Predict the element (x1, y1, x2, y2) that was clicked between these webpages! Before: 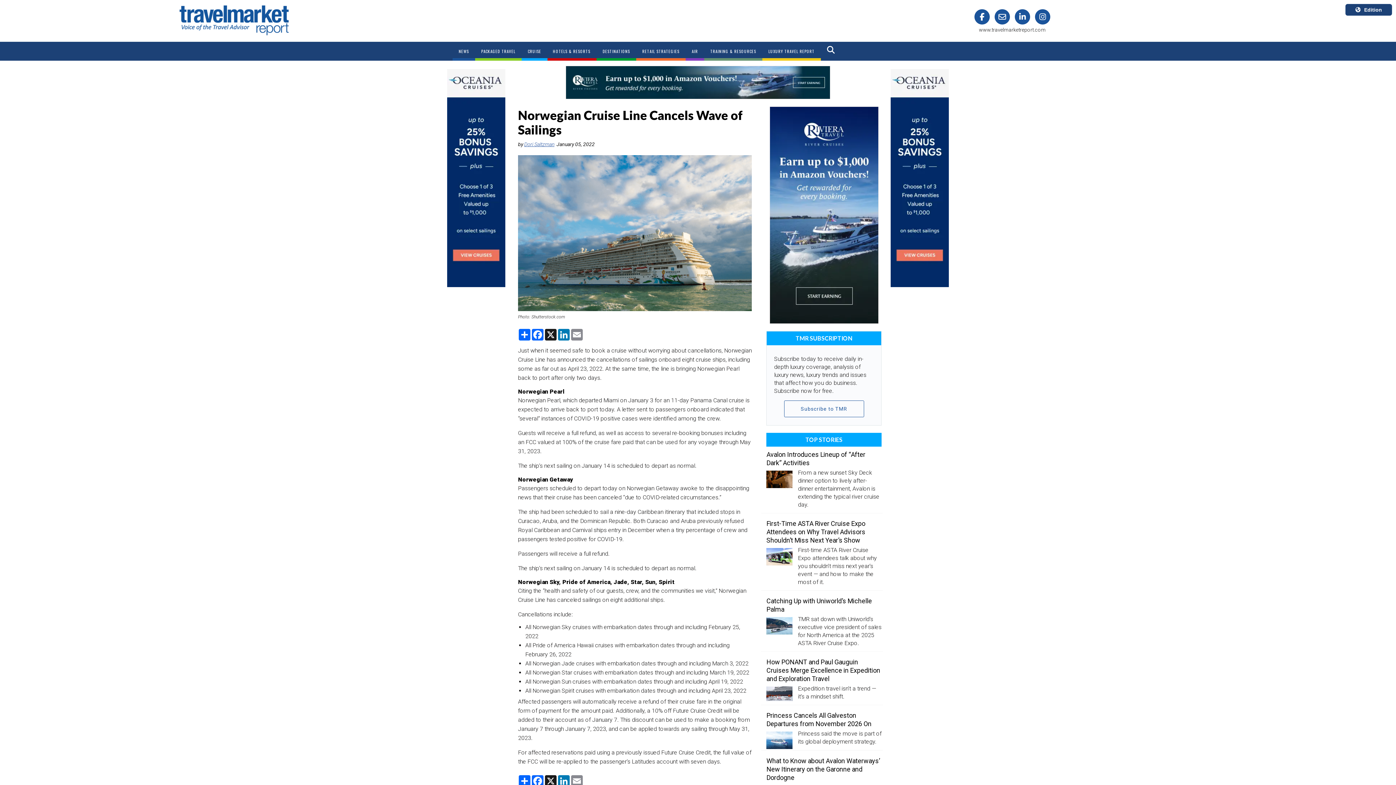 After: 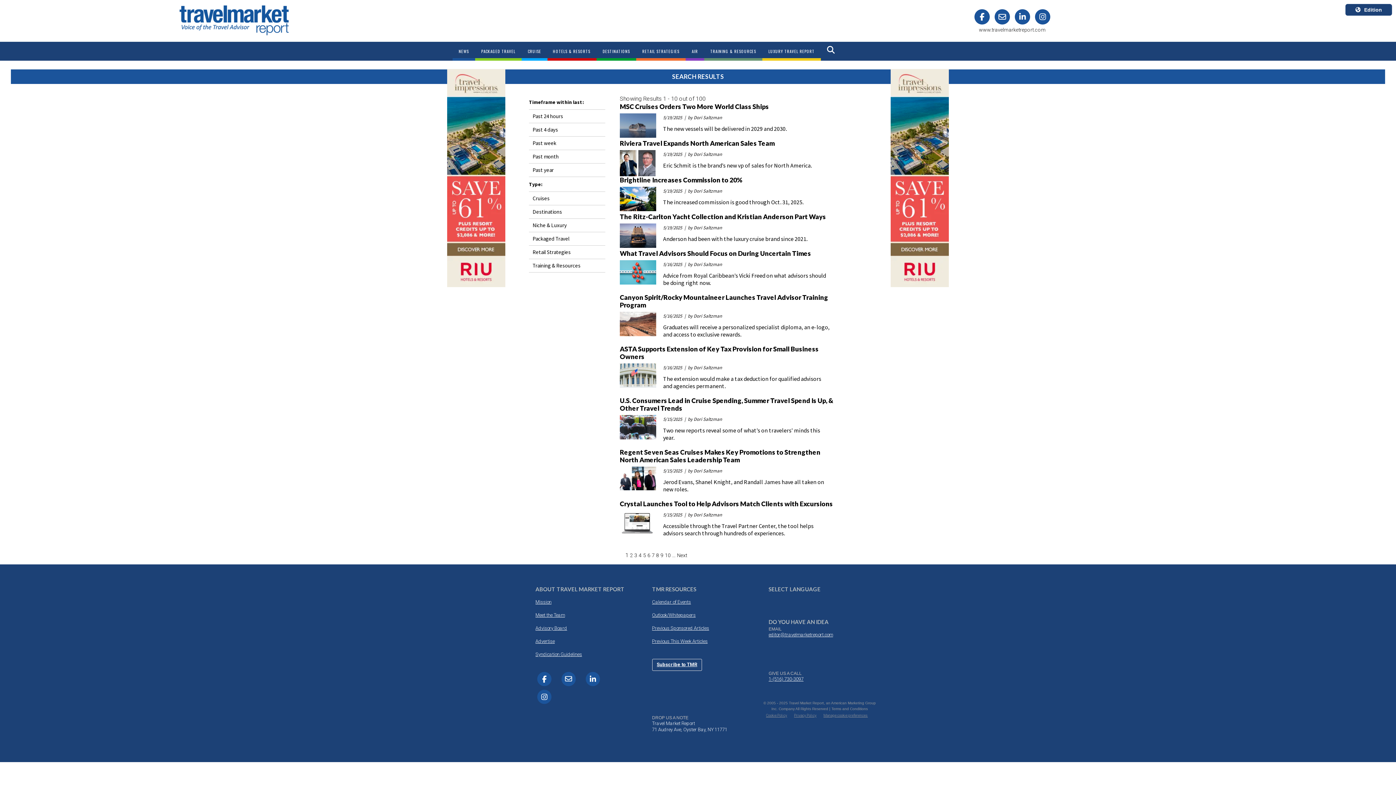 Action: bbox: (524, 141, 554, 147) label: Dori Saltzman